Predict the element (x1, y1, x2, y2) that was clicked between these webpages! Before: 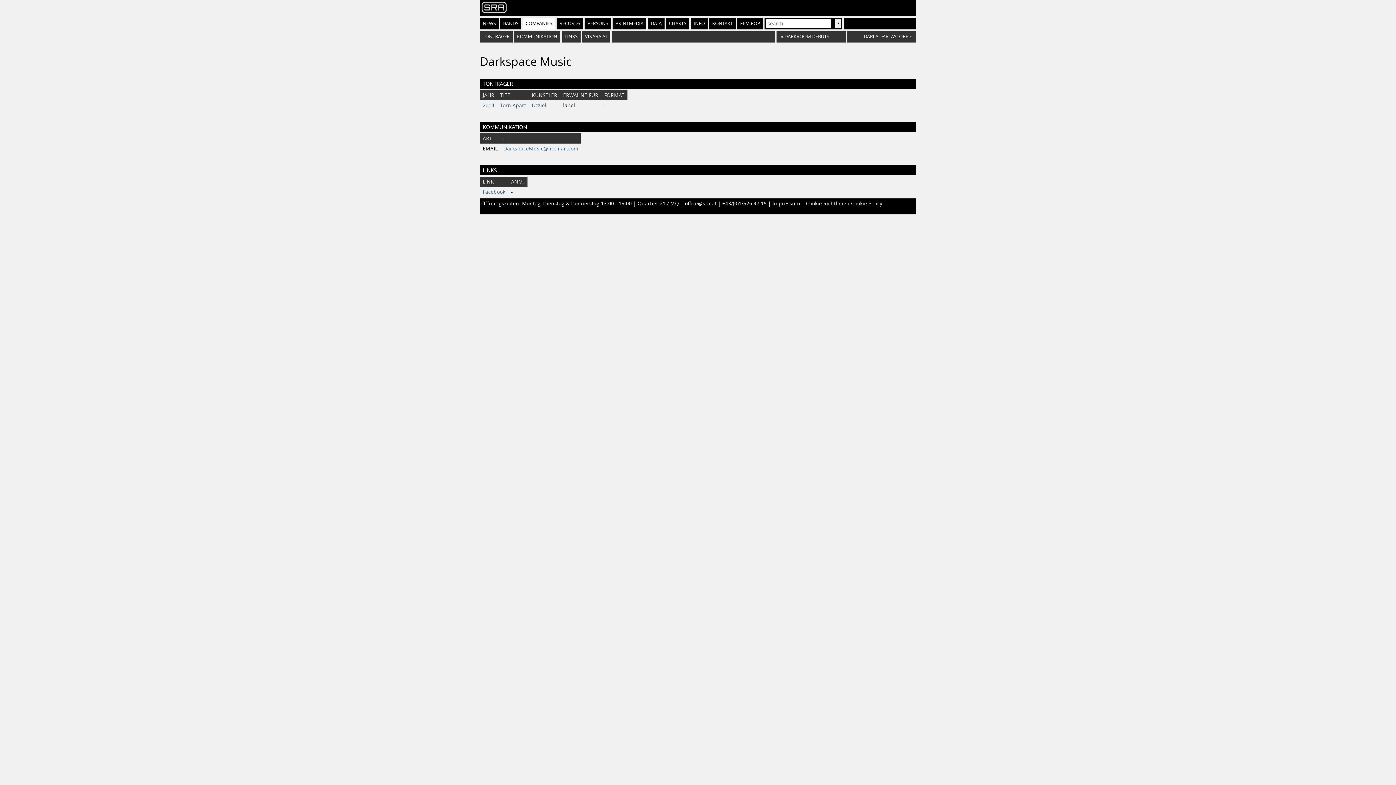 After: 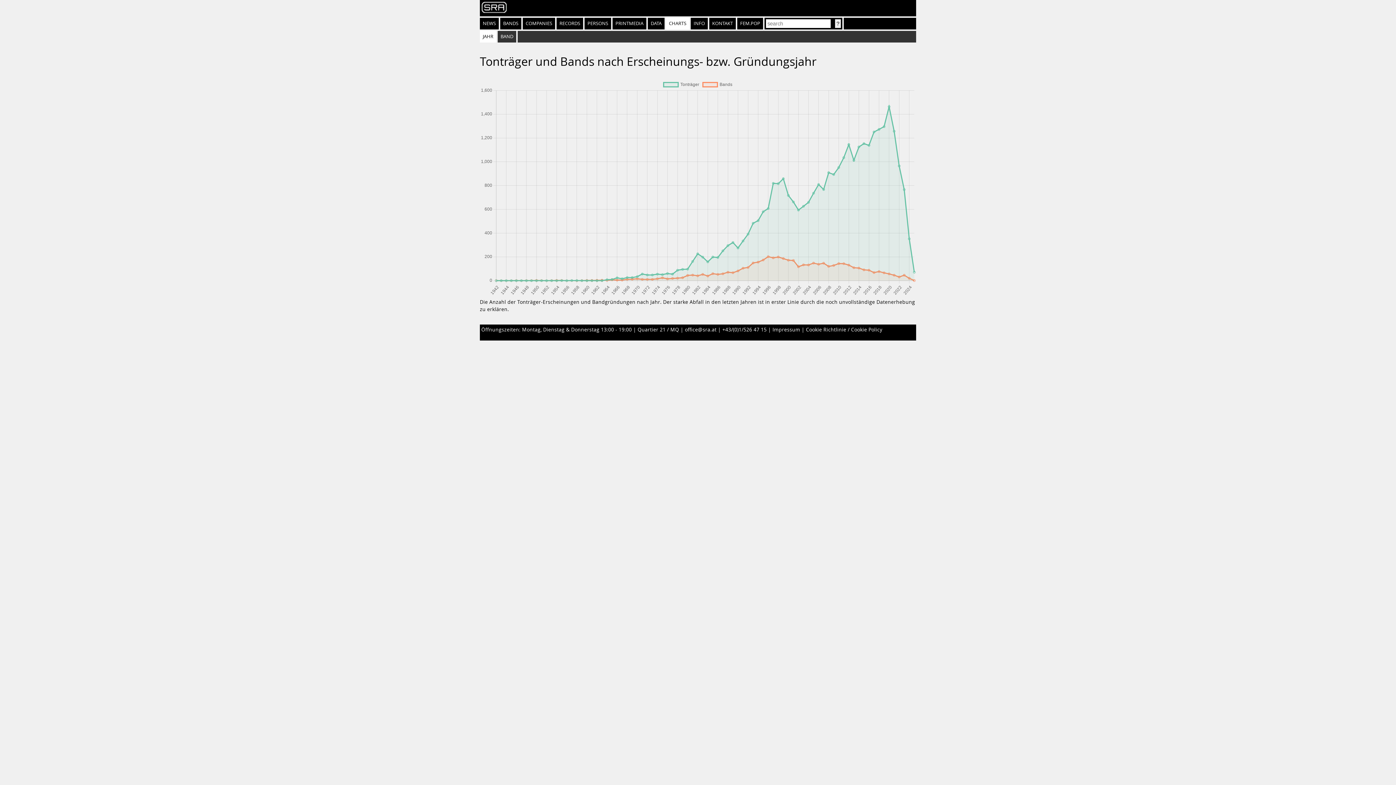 Action: bbox: (666, 17, 689, 29) label: CHARTS